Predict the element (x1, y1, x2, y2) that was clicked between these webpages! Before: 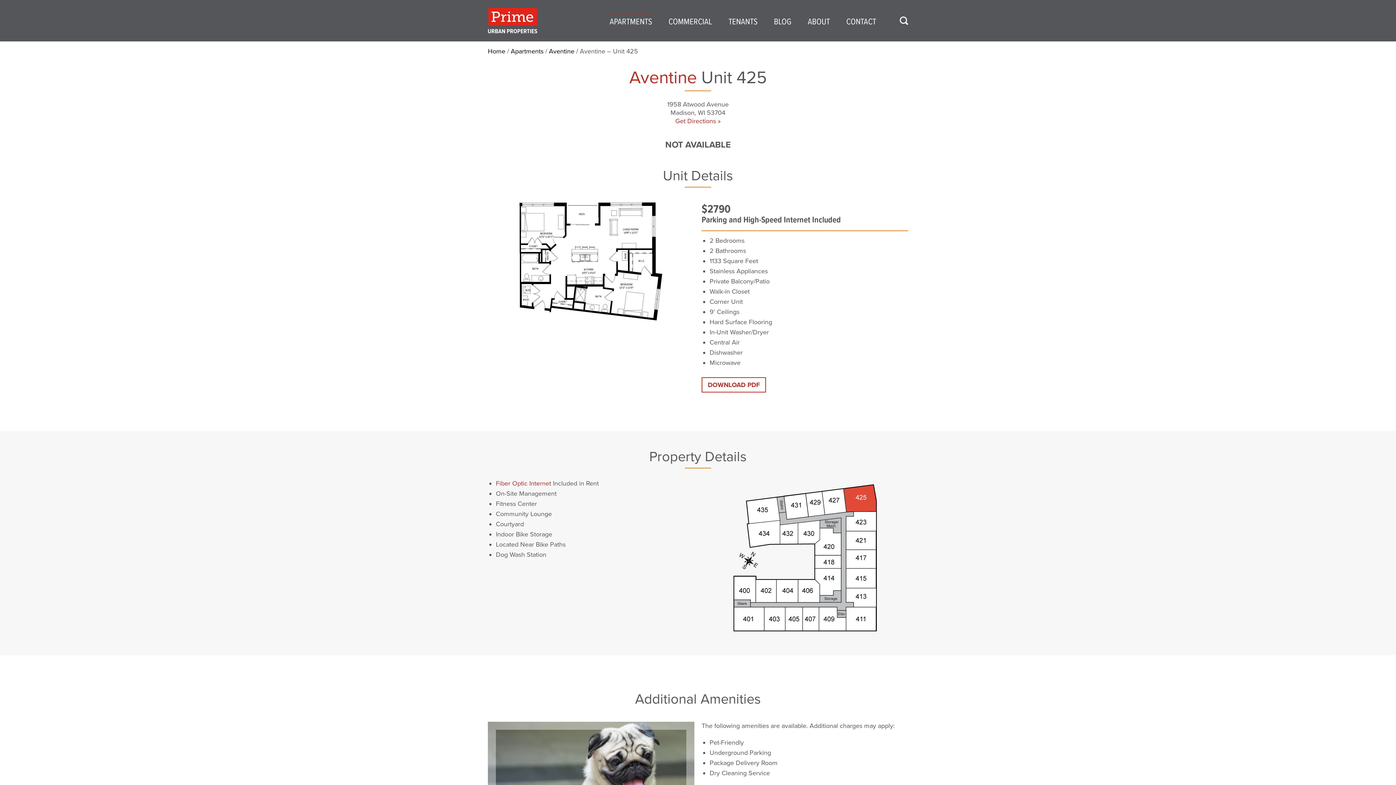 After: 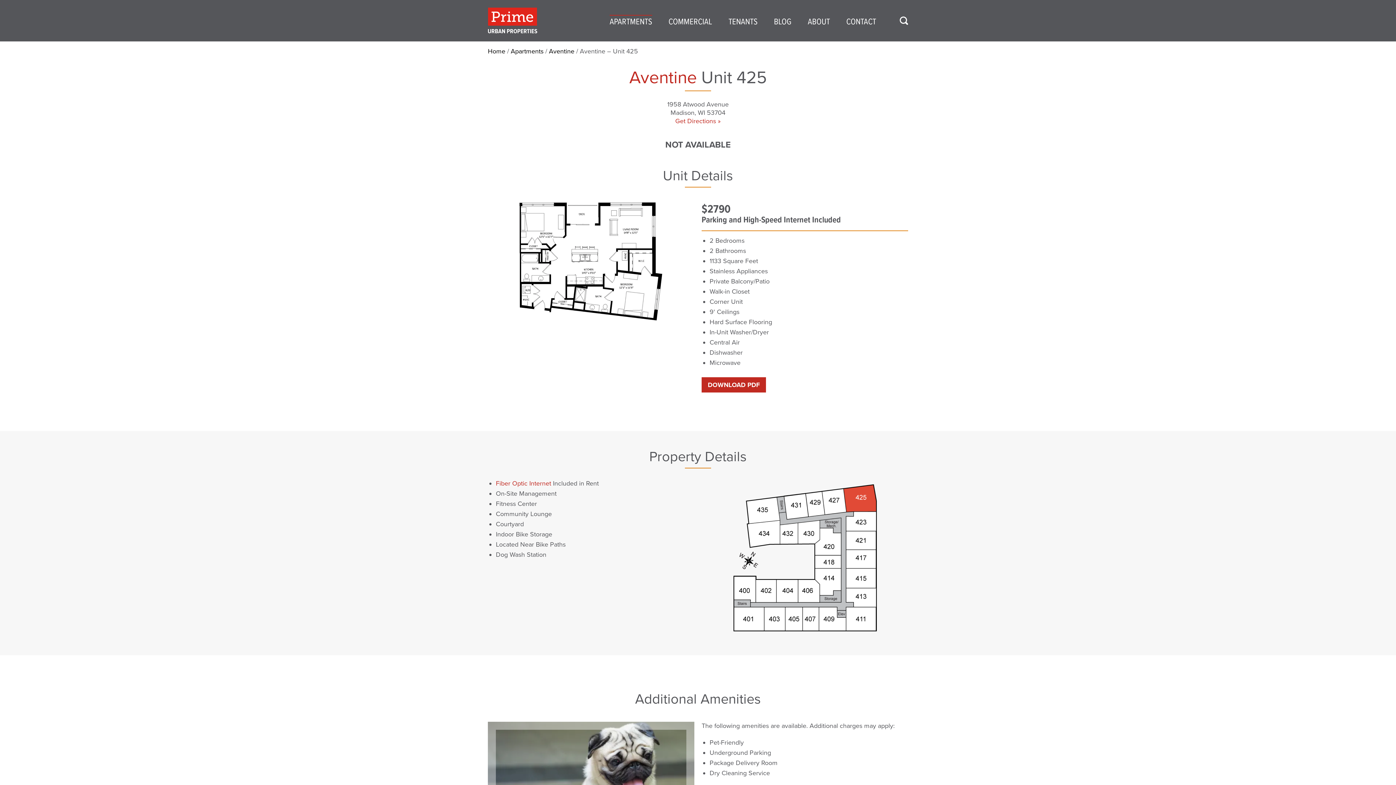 Action: bbox: (701, 377, 766, 392) label: DOWNLOAD PDF